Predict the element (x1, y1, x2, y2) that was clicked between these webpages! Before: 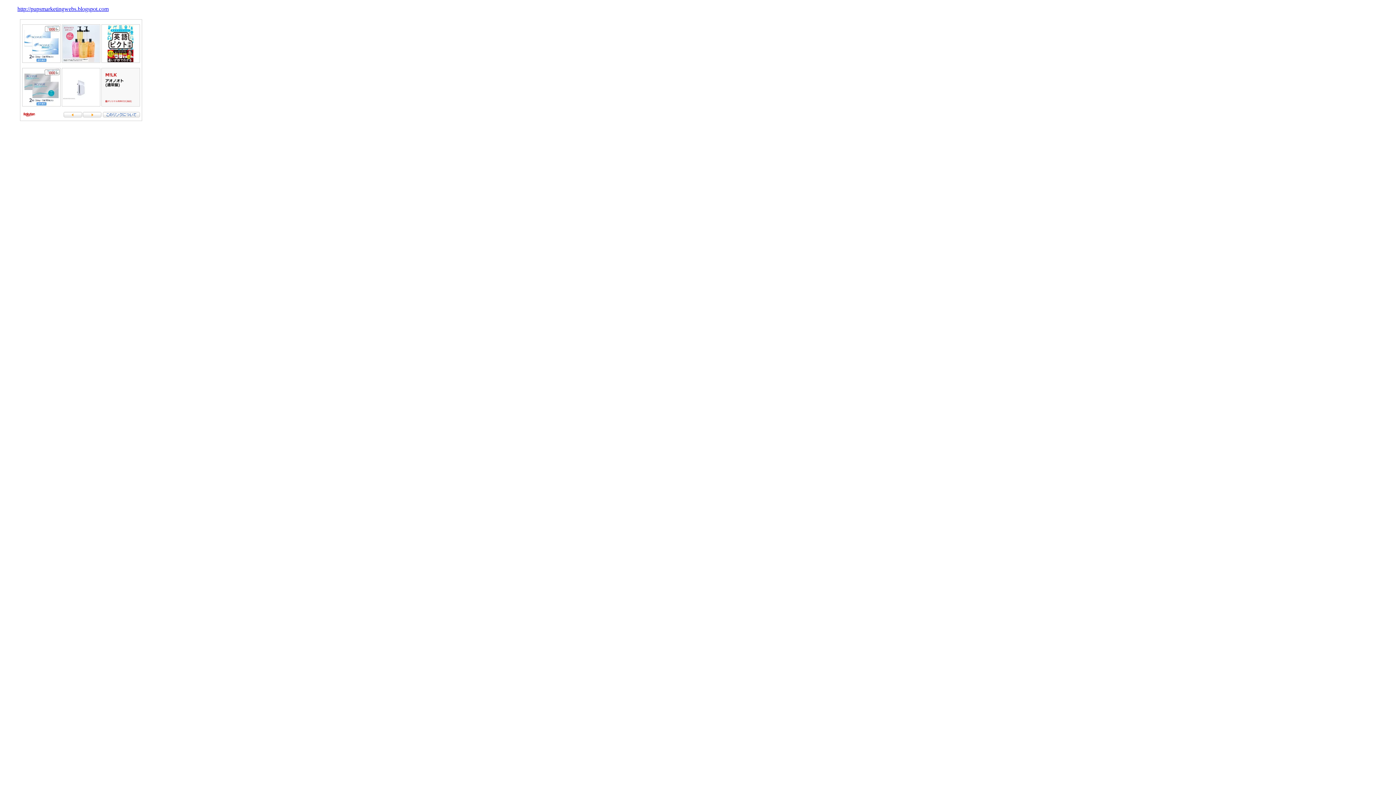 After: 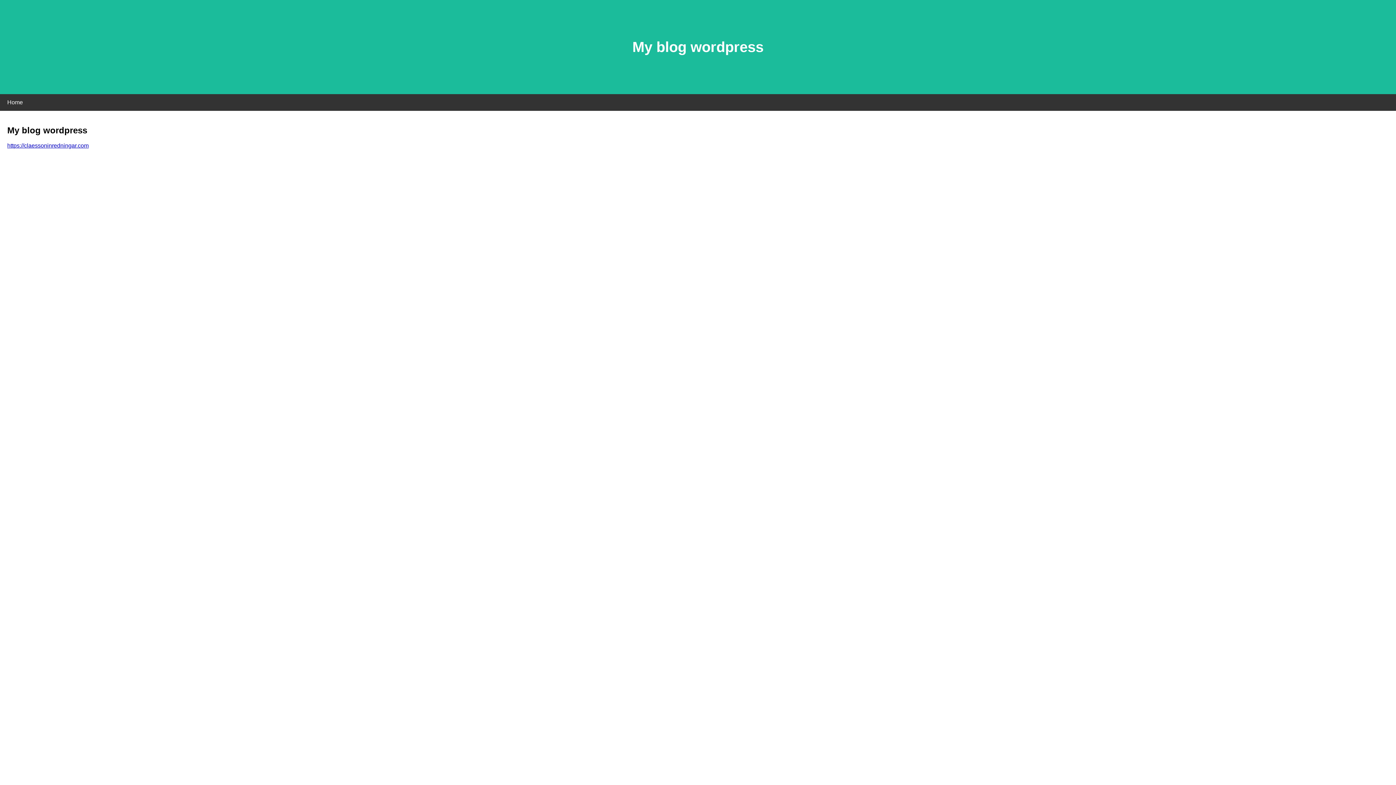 Action: bbox: (17, 5, 108, 12) label: http://pupsmarketingwebs.blogspot.com